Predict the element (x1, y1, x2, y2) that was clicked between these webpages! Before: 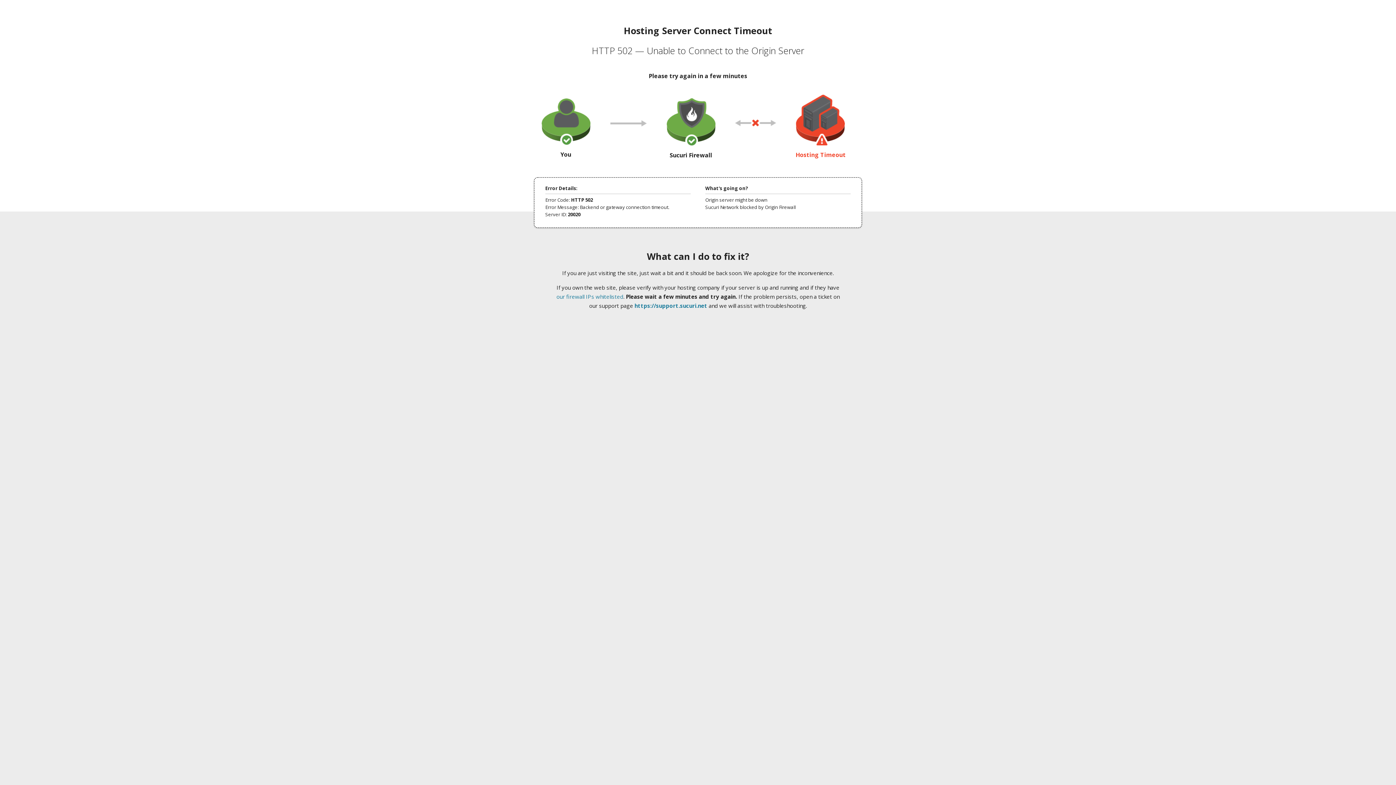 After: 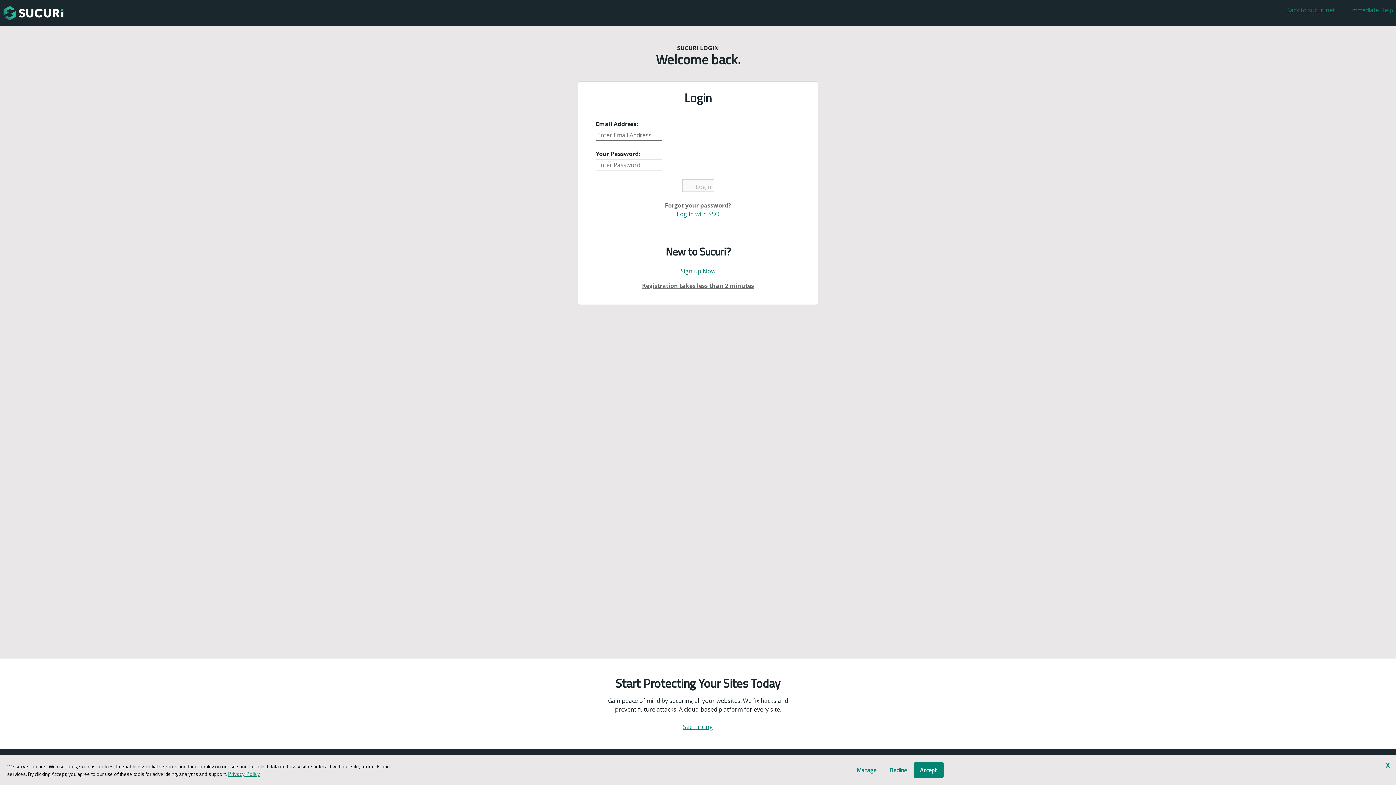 Action: bbox: (634, 302, 707, 309) label: https://support.sucuri.net